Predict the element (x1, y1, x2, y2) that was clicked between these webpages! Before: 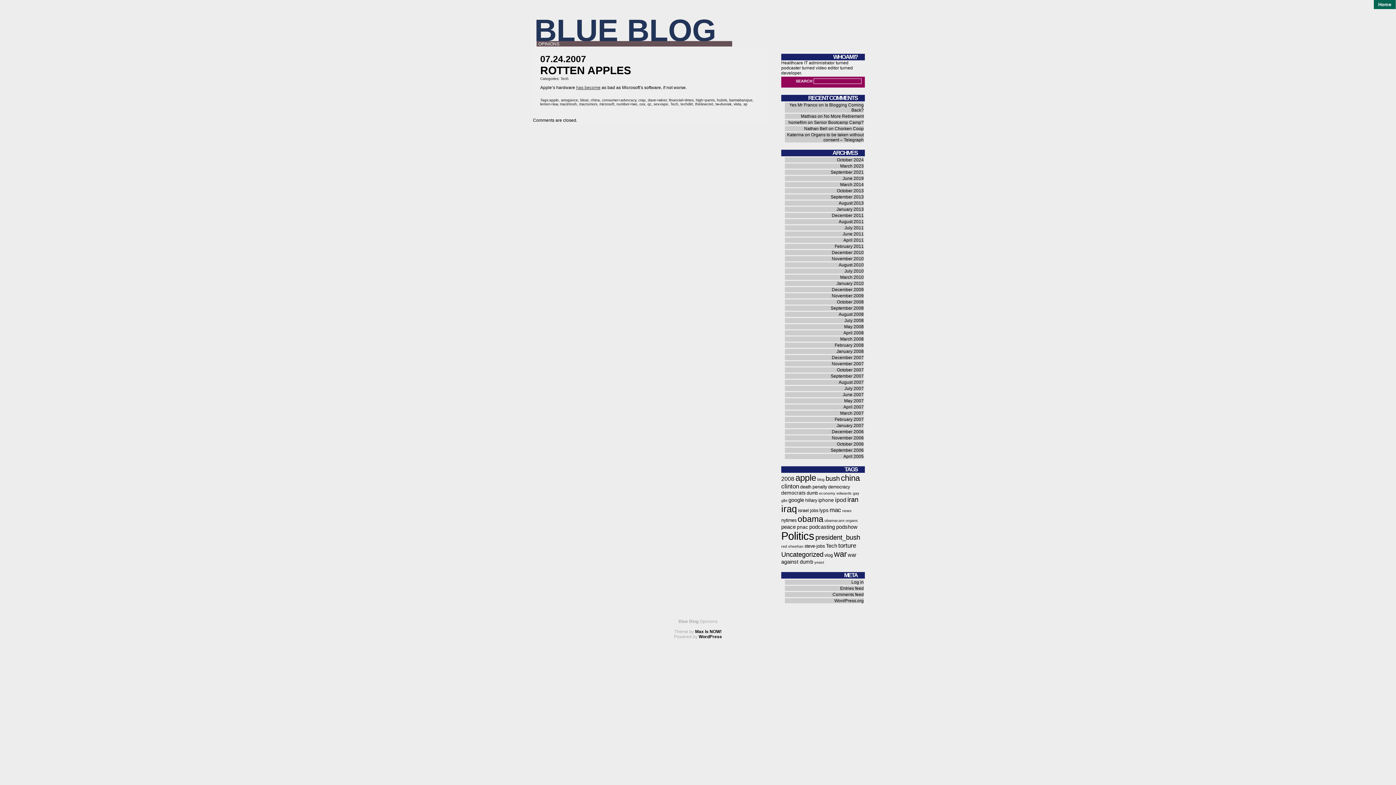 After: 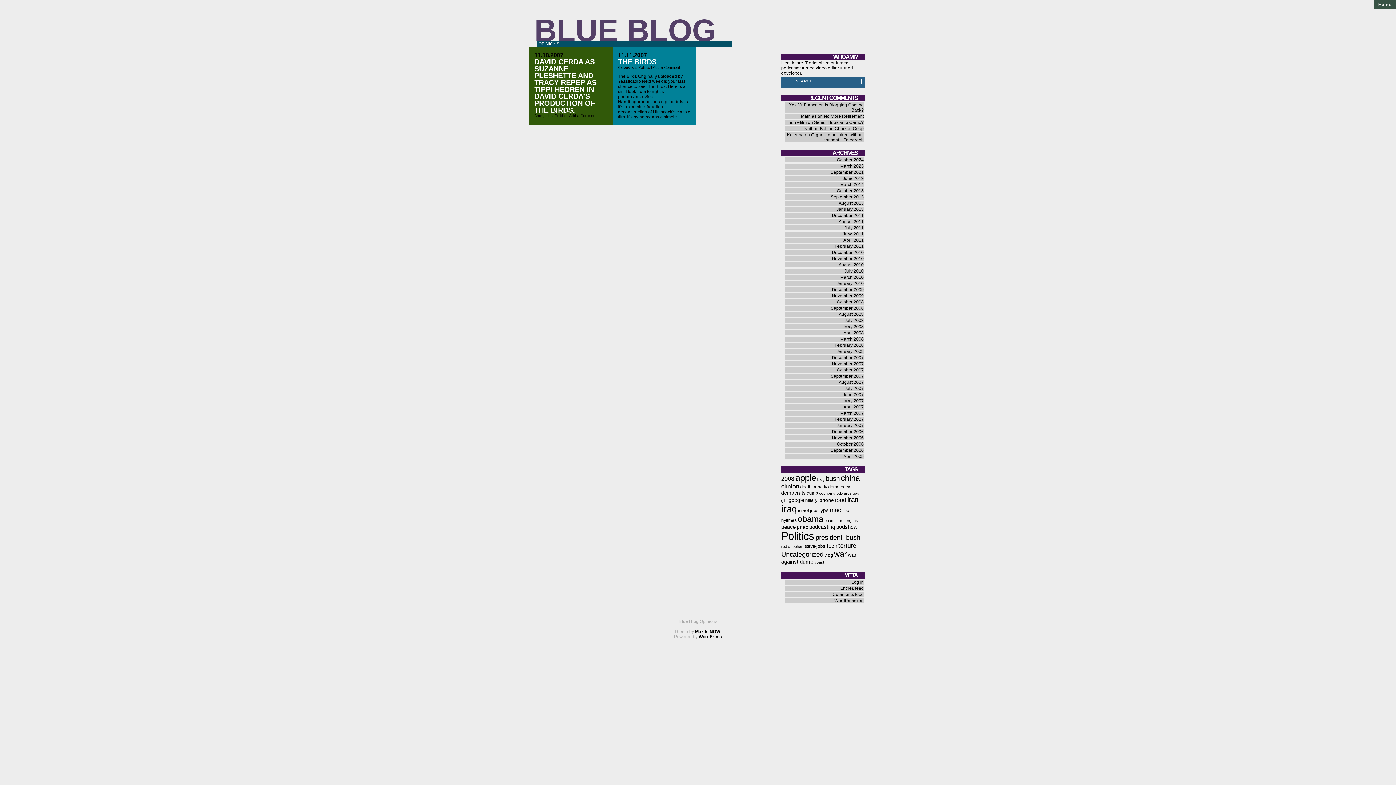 Action: label: November 2007 bbox: (832, 361, 864, 366)